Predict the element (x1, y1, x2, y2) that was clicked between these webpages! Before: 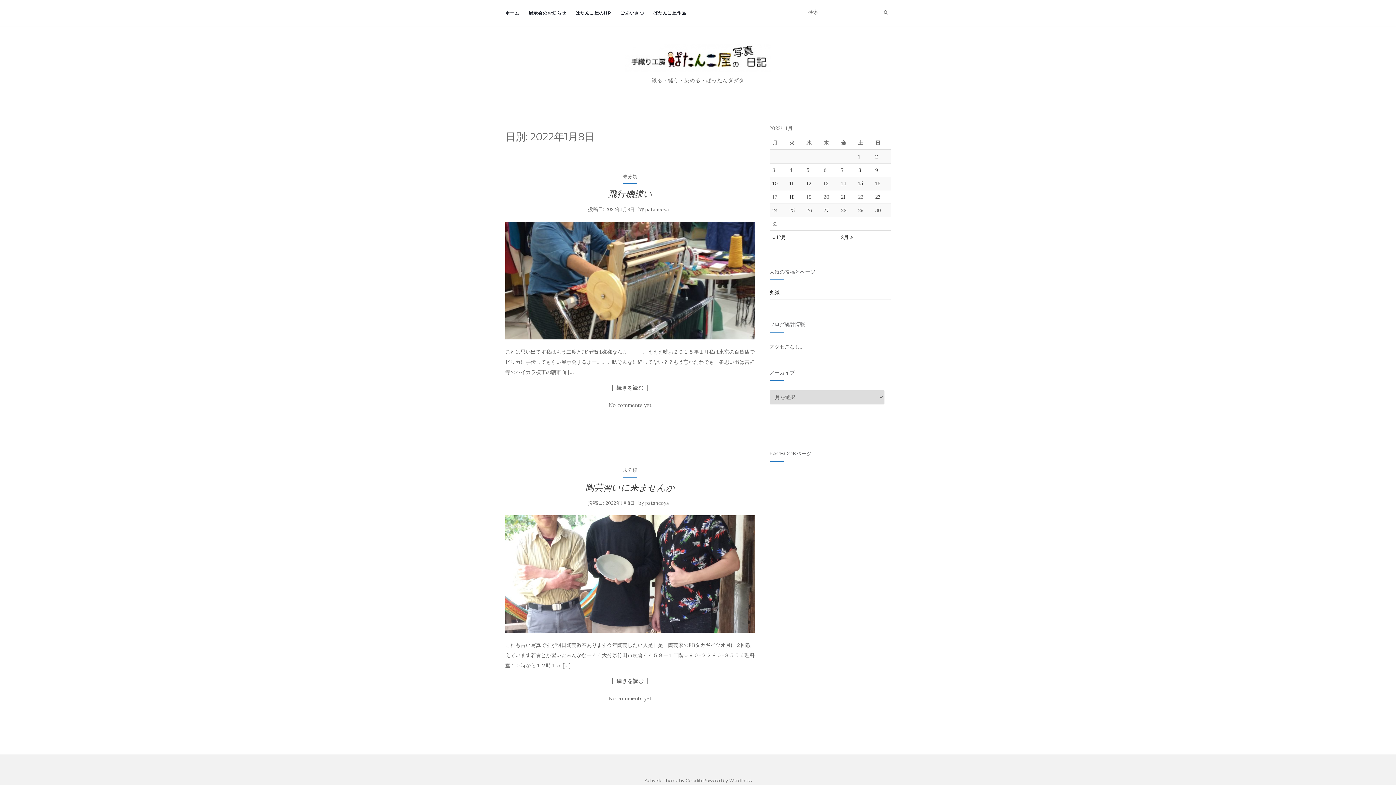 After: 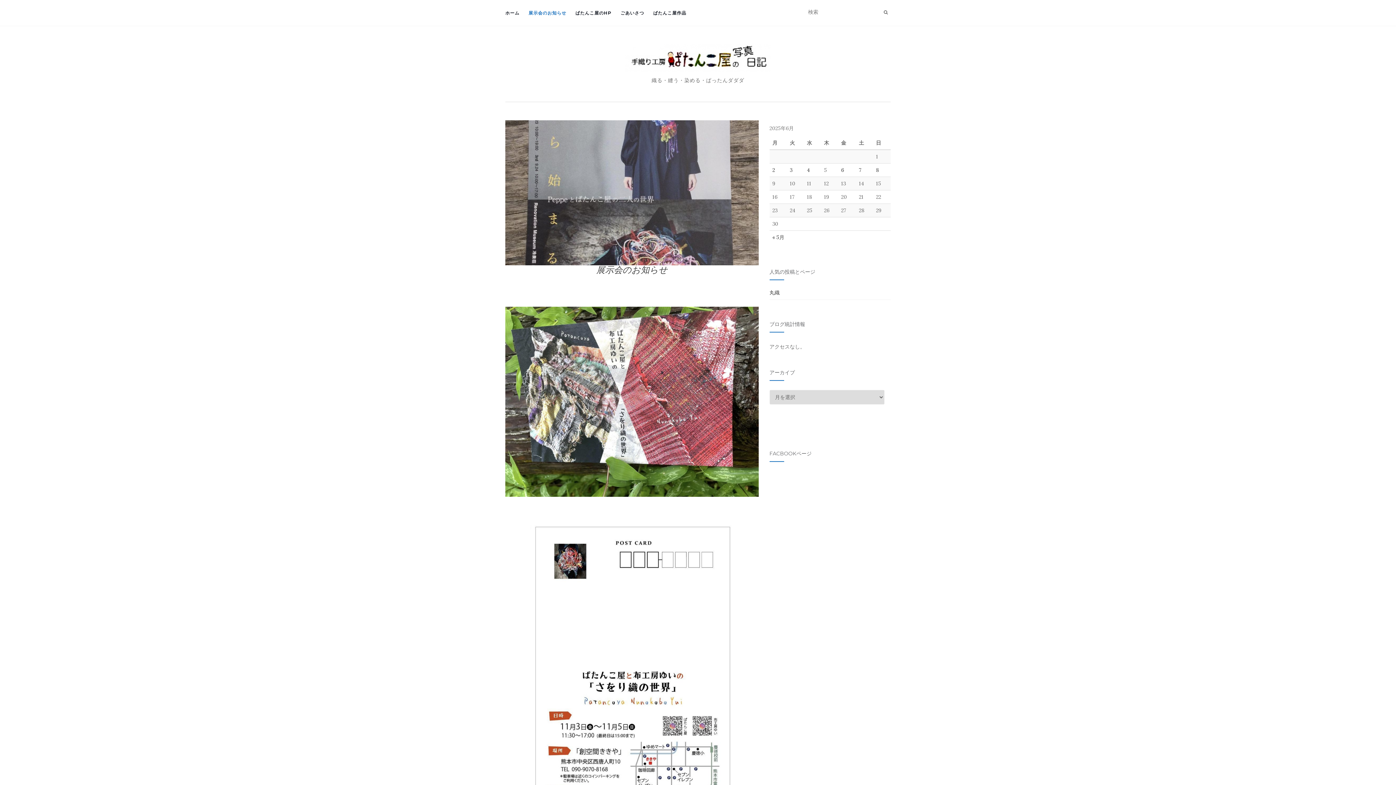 Action: bbox: (528, 0, 566, 25) label: 展示会のお知らせ